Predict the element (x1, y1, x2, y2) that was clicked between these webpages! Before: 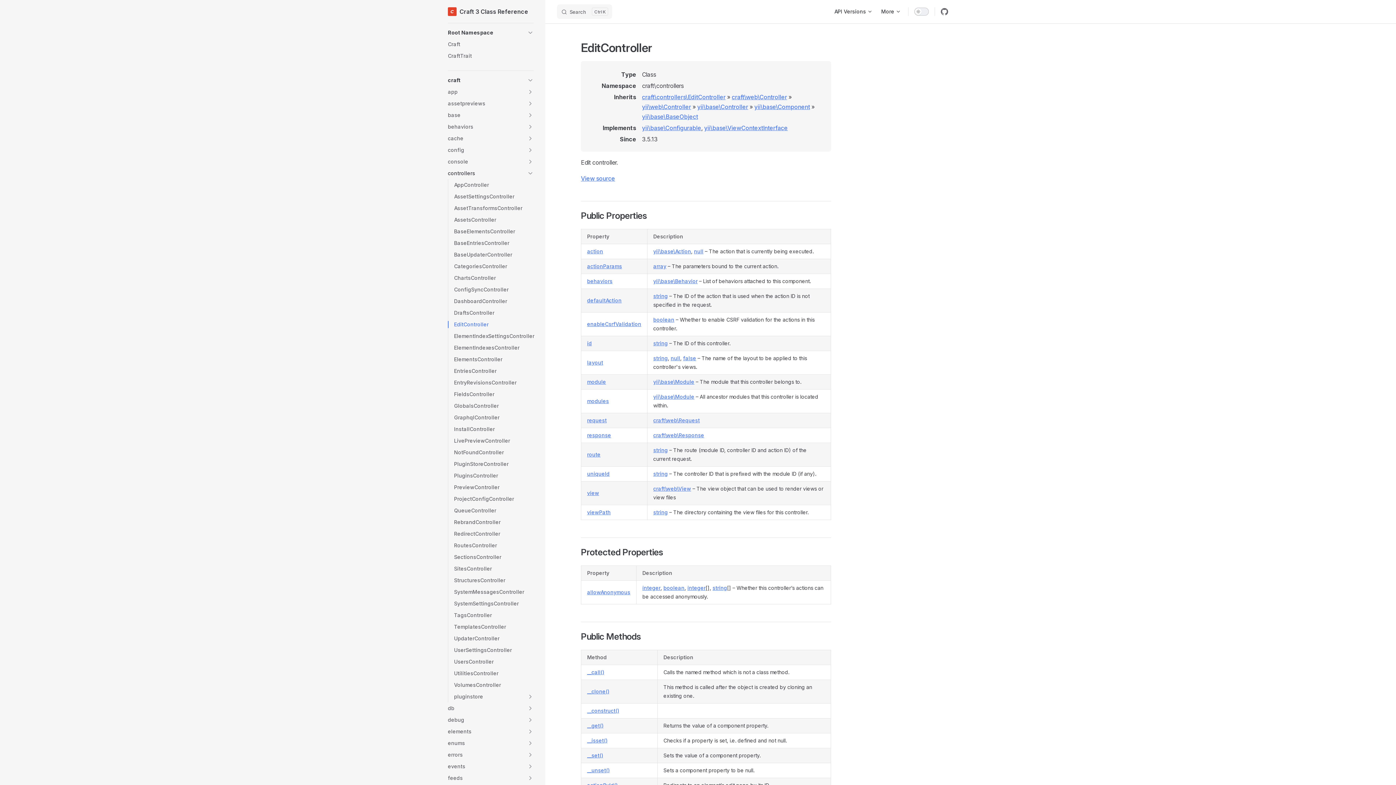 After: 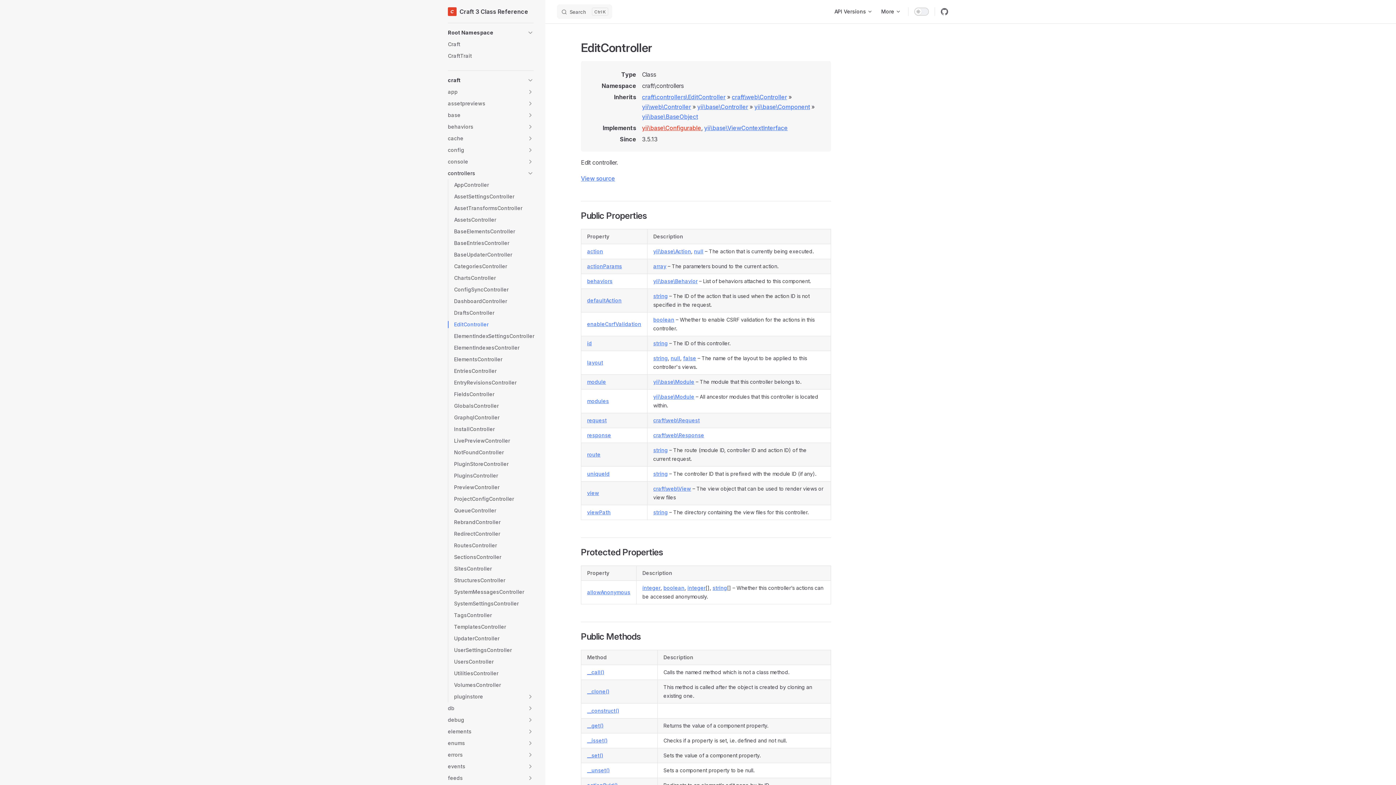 Action: label: yii\base\Configurable bbox: (642, 124, 701, 131)